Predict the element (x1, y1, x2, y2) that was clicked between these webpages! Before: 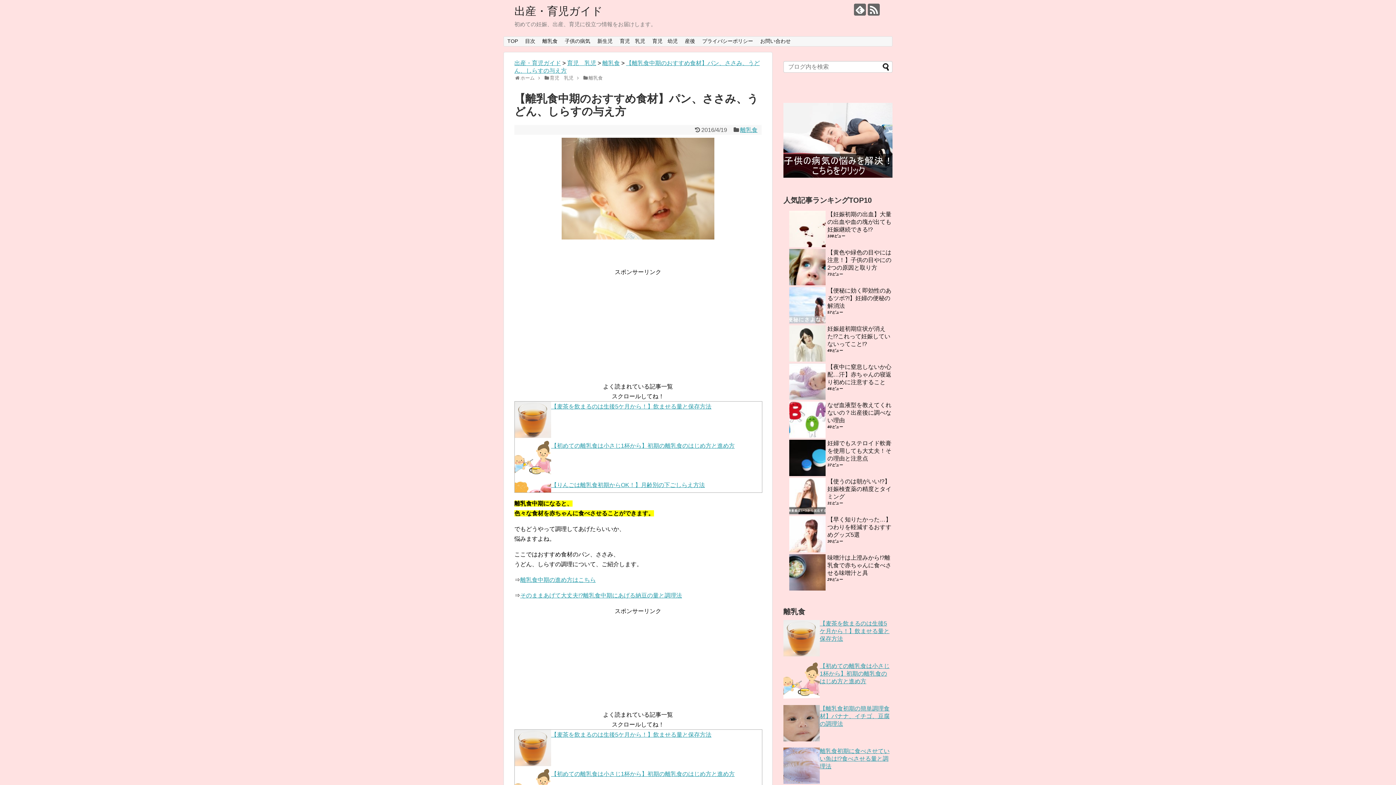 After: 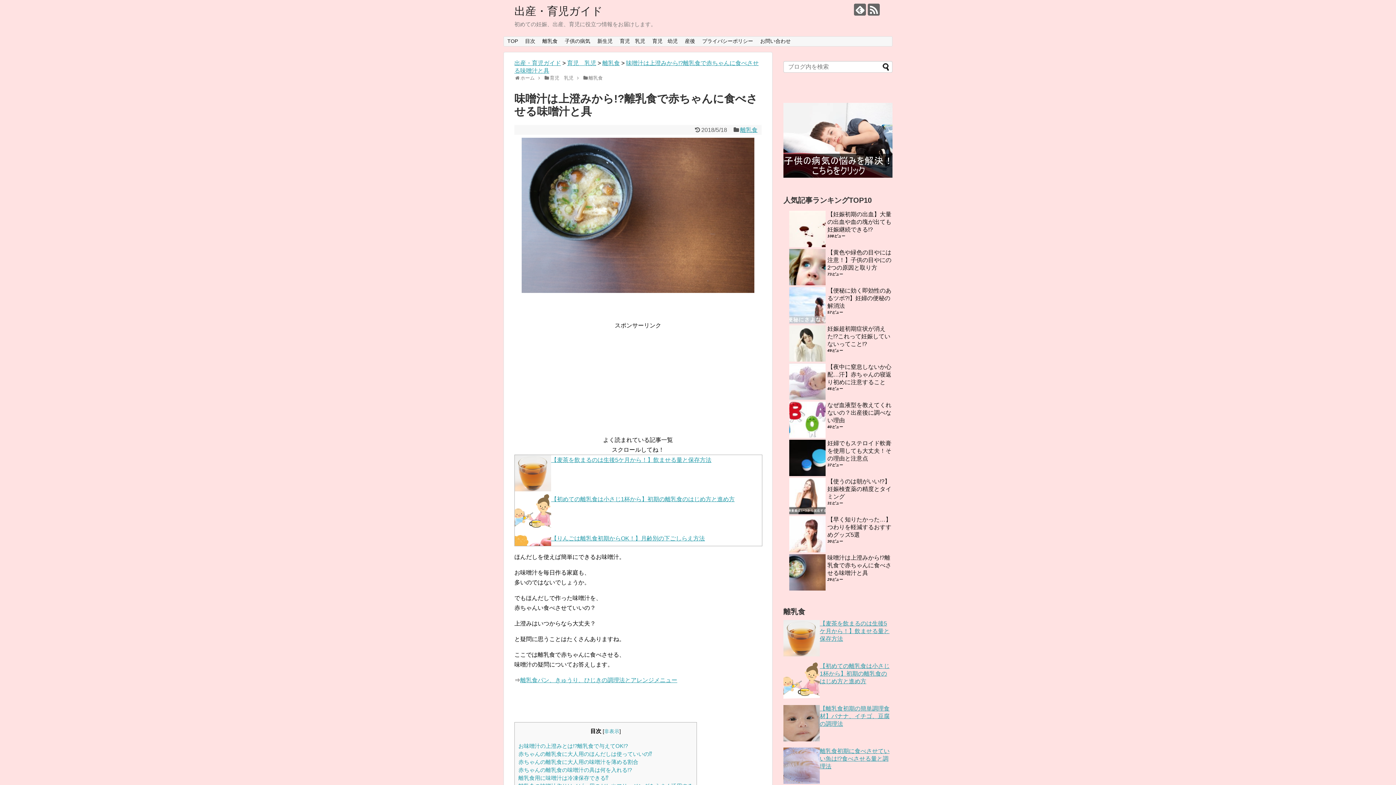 Action: label: 味噌汁は上澄みから!?離乳食で赤ちゃんに食べさせる味噌汁と具 bbox: (827, 555, 891, 576)